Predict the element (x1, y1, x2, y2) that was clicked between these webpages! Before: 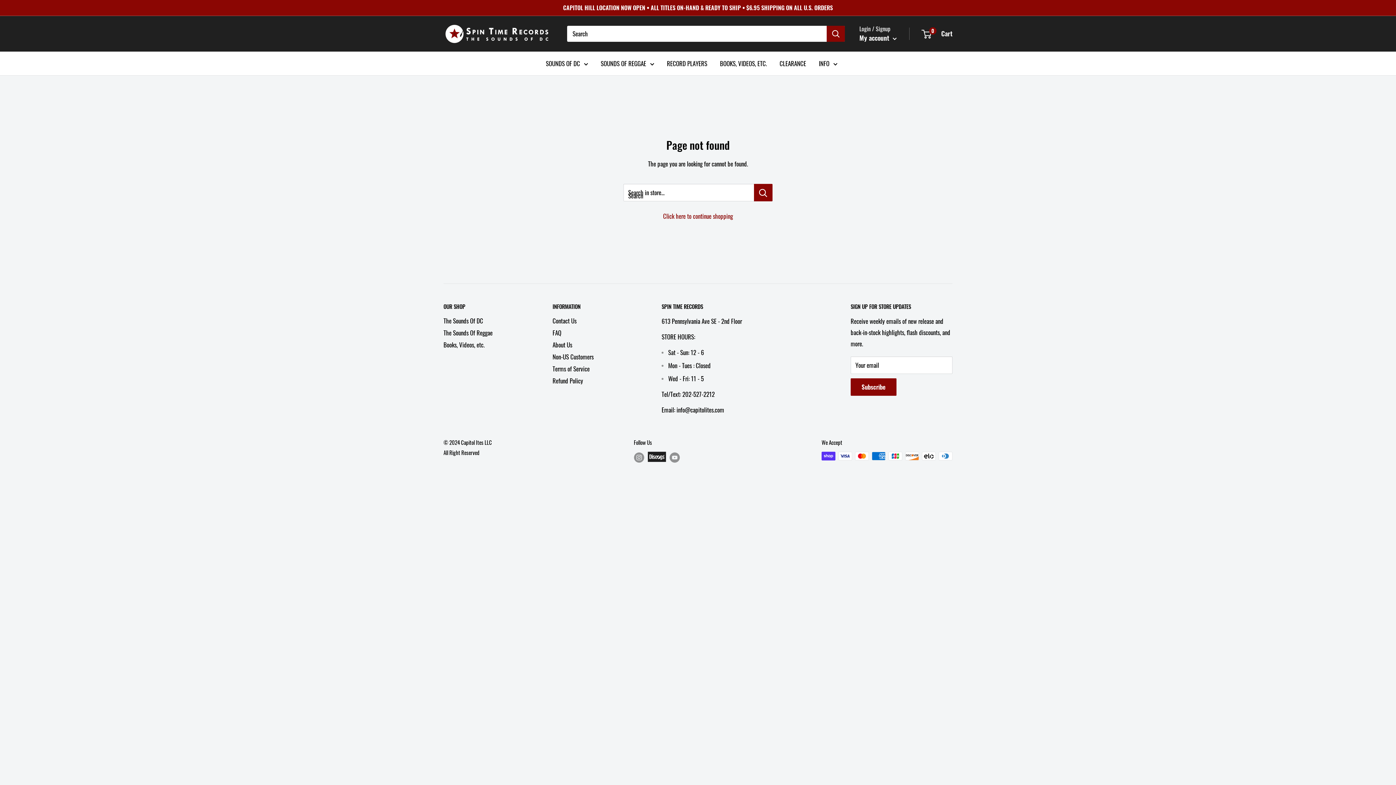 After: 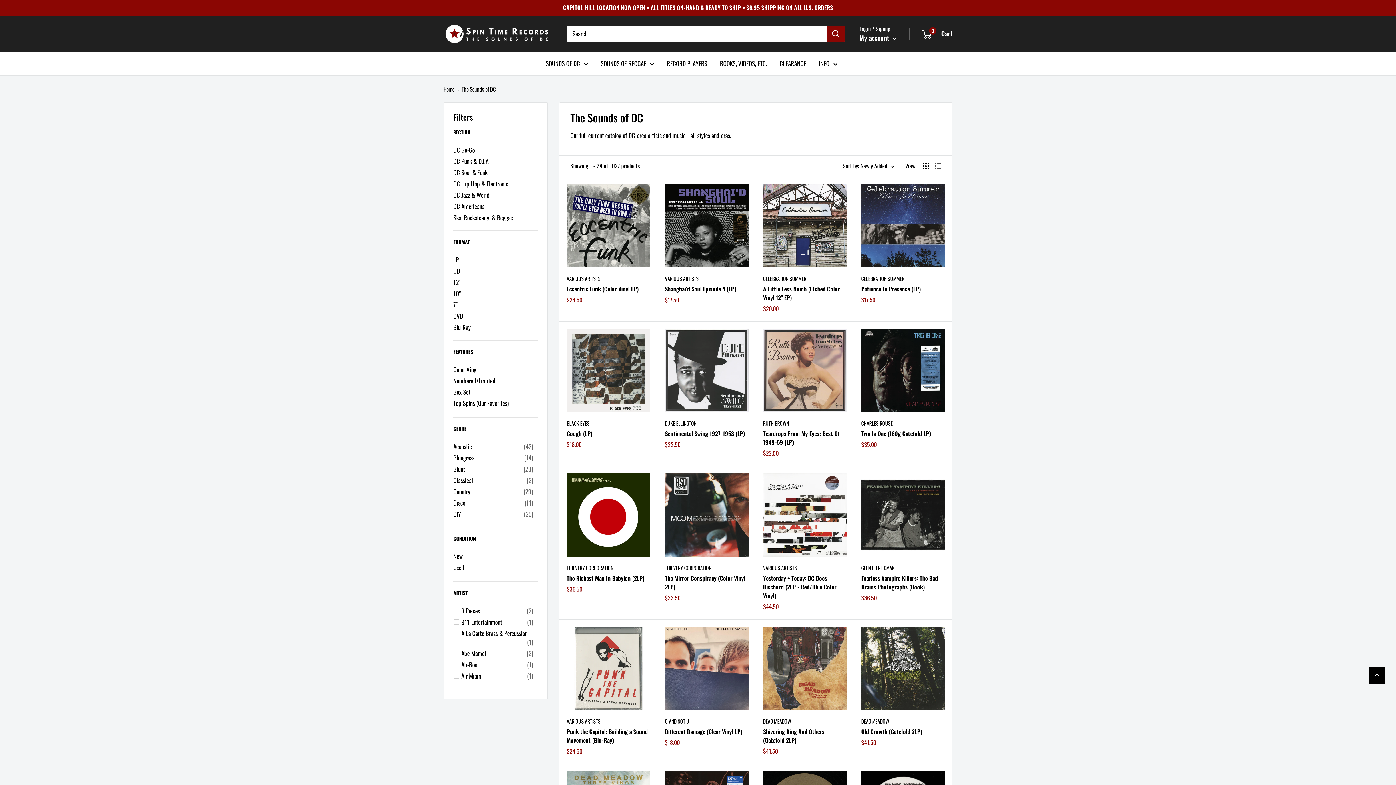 Action: bbox: (546, 57, 588, 68) label: SOUNDS OF DC